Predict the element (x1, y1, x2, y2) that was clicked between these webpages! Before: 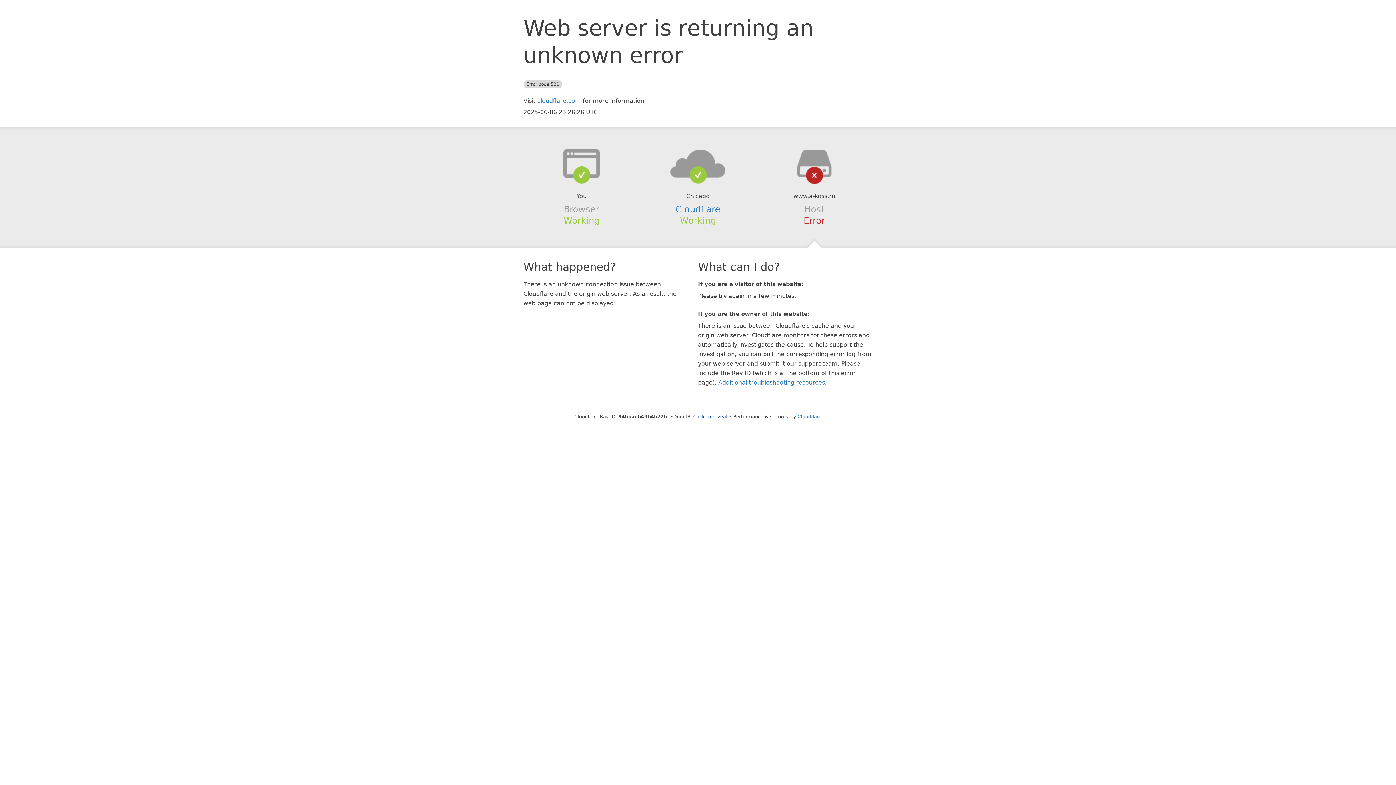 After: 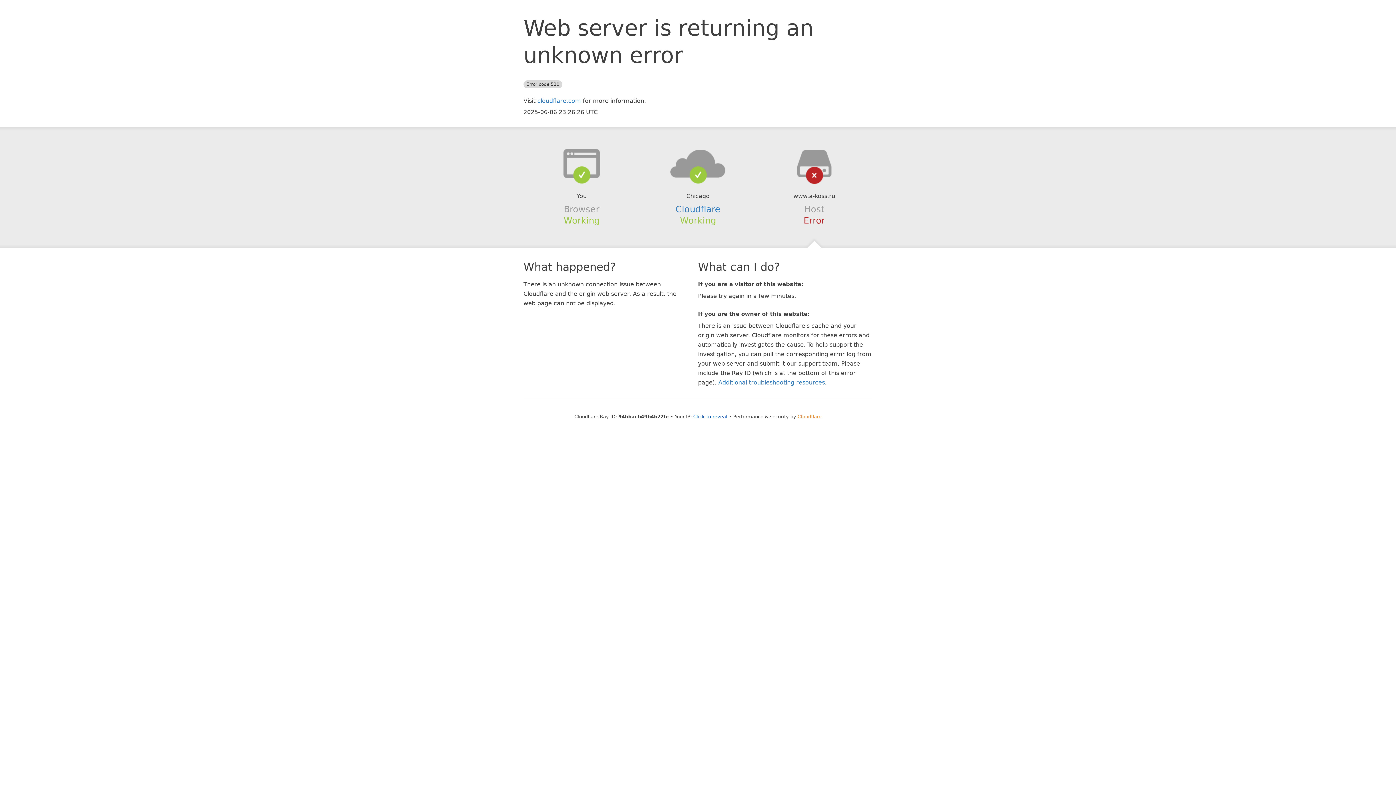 Action: bbox: (797, 414, 821, 419) label: Cloudflare